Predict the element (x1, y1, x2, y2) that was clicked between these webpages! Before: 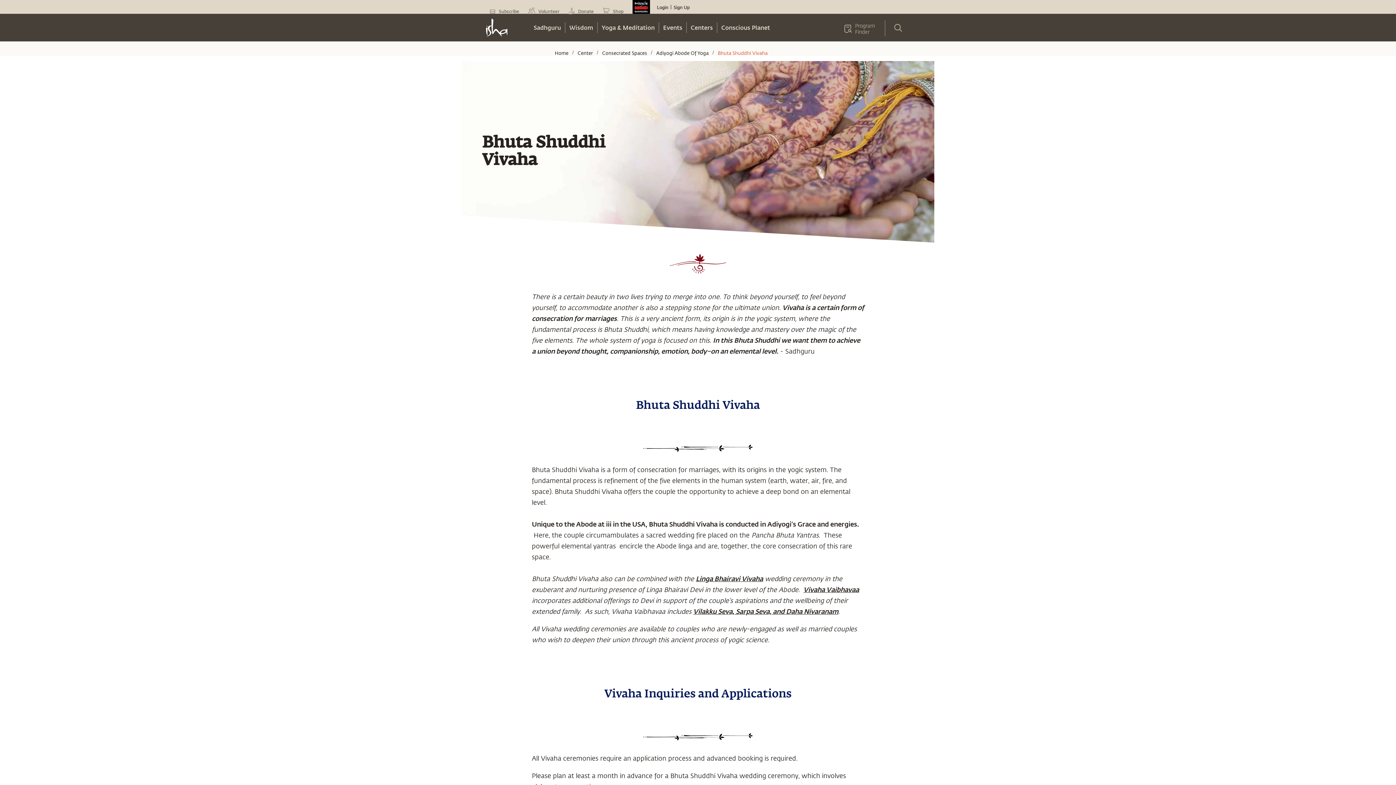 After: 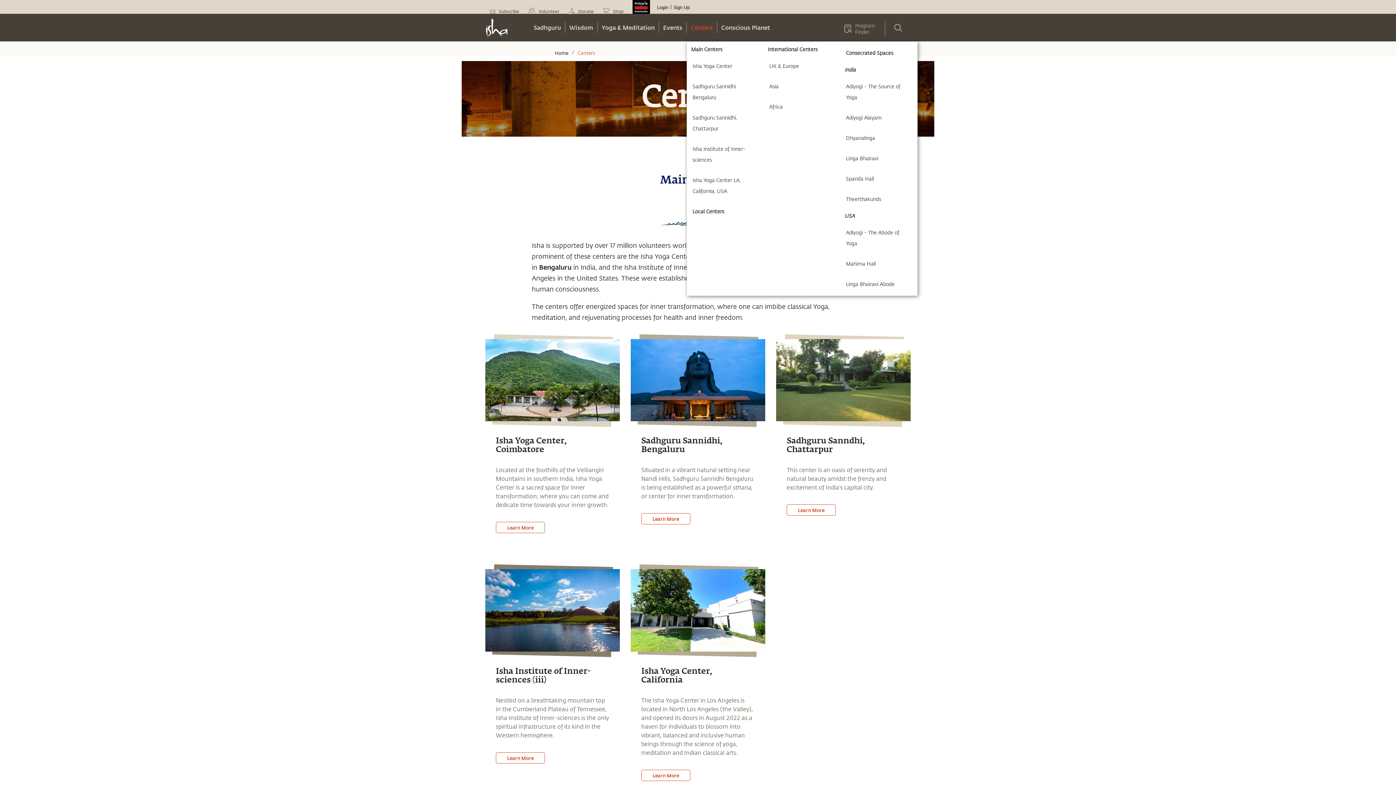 Action: bbox: (686, 22, 717, 33) label: Centers